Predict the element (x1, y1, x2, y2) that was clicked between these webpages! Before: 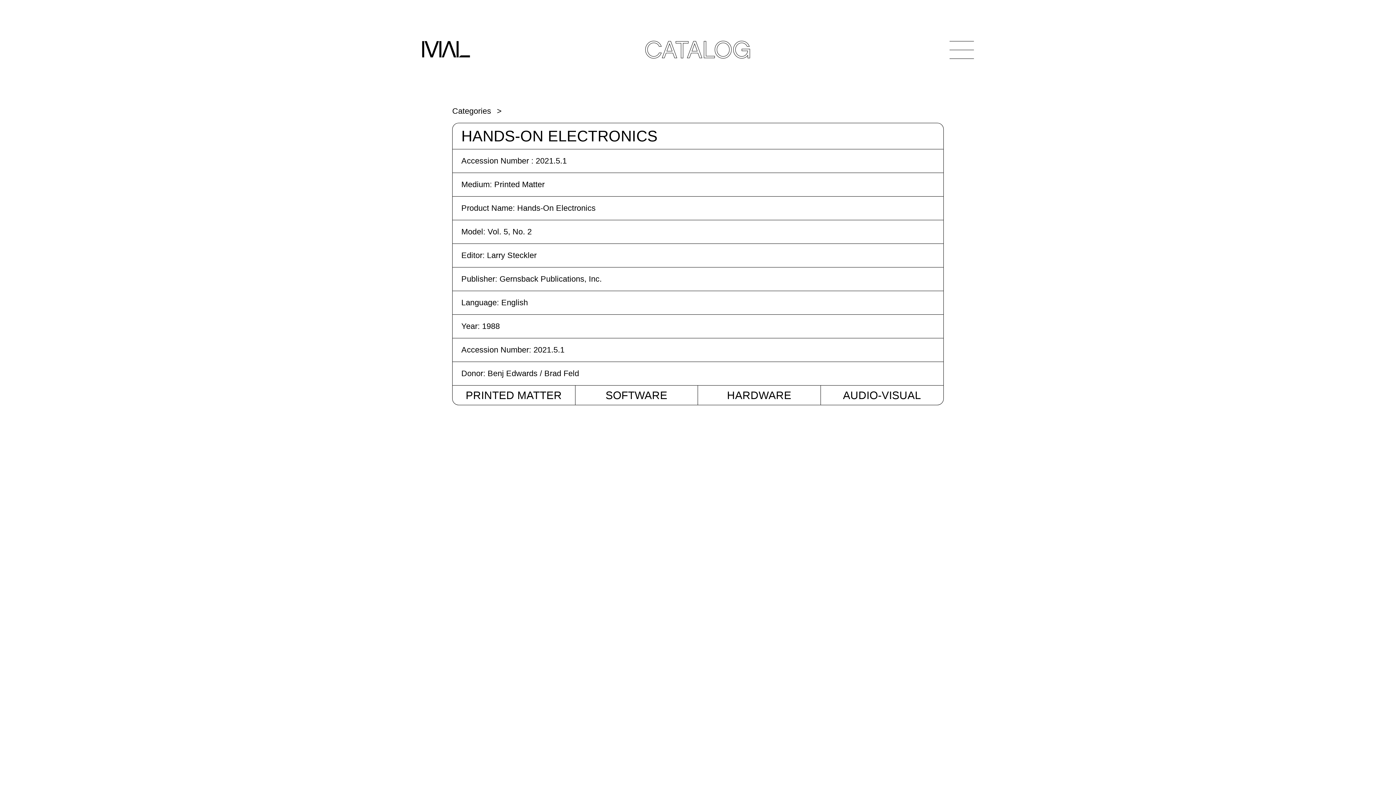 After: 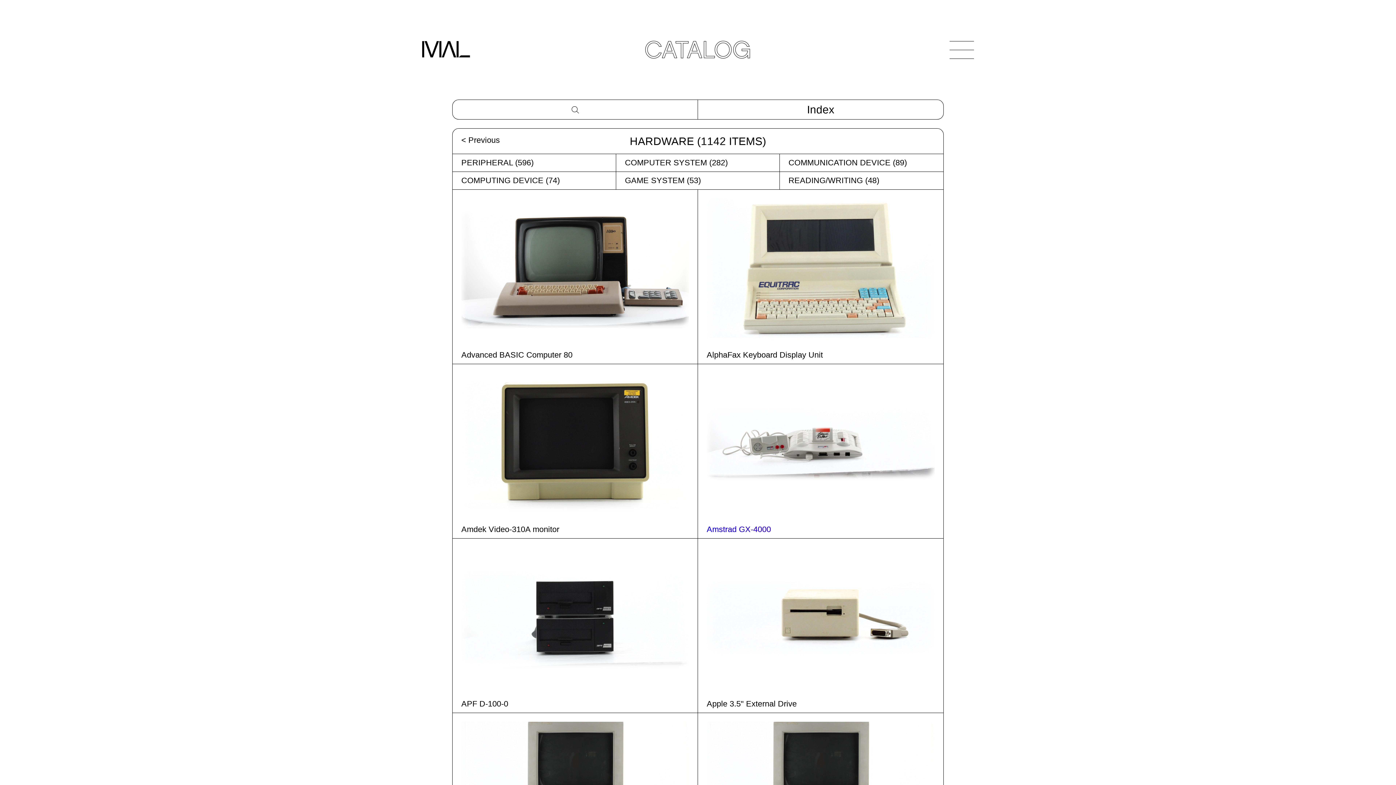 Action: bbox: (727, 389, 791, 401) label: HARDWARE